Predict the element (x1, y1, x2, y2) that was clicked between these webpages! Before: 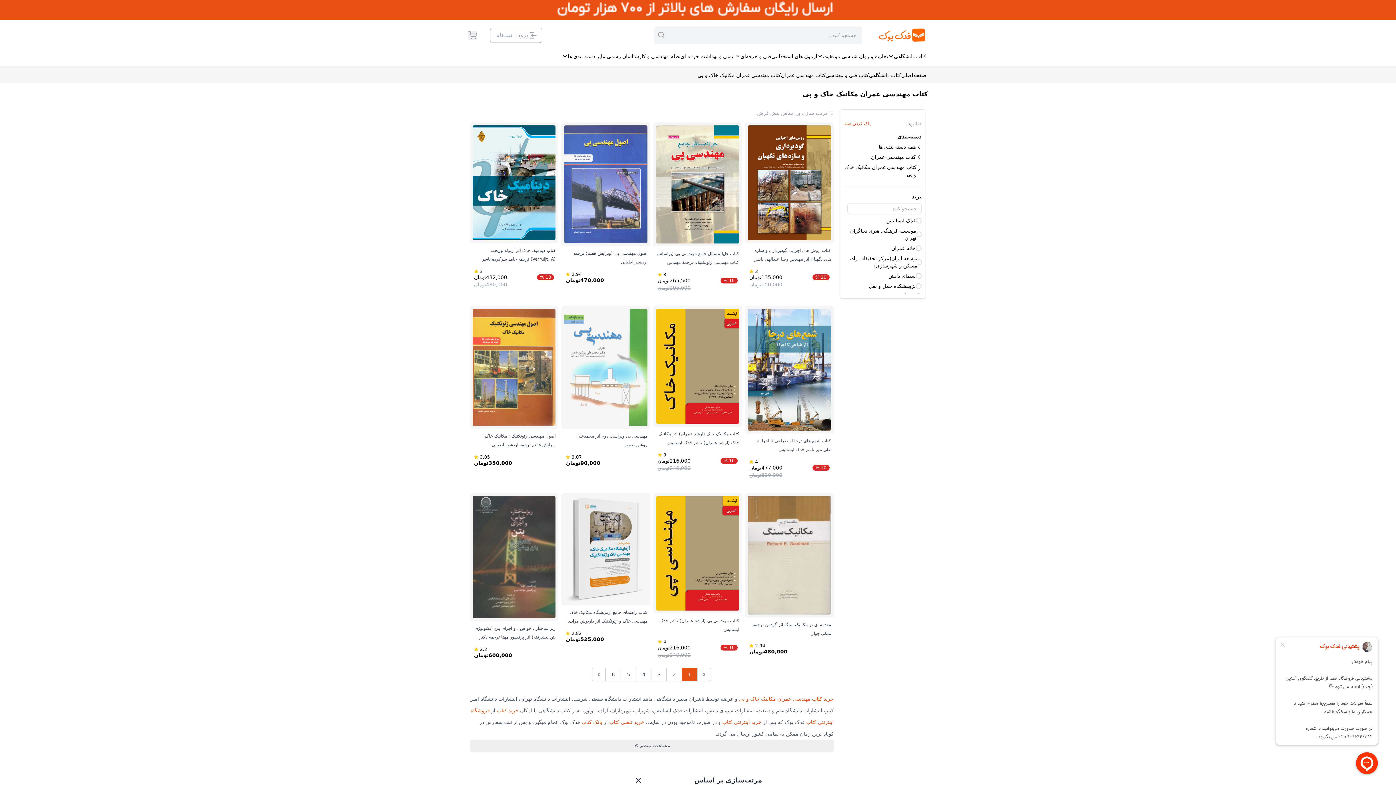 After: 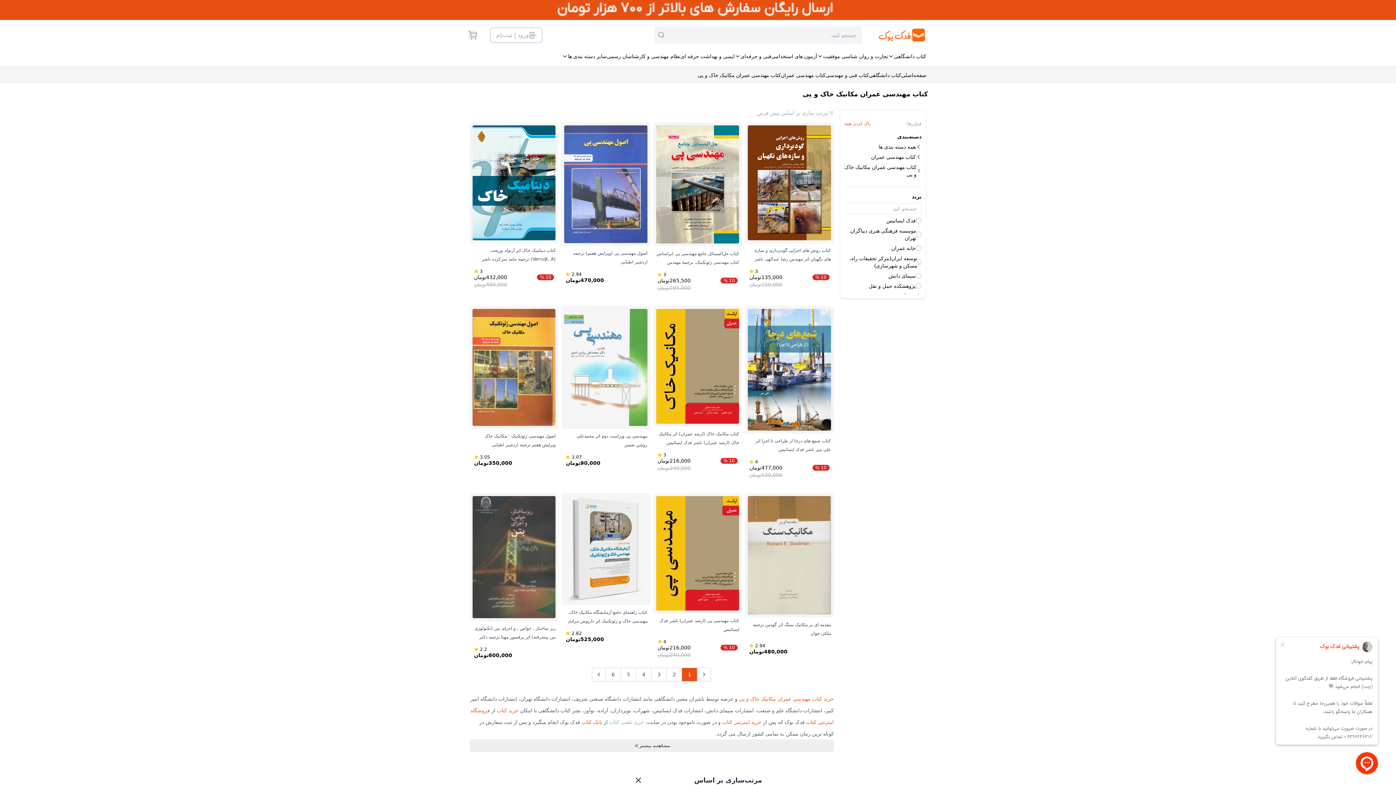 Action: bbox: (609, 719, 644, 725) label: خرید تلفنی کتاب